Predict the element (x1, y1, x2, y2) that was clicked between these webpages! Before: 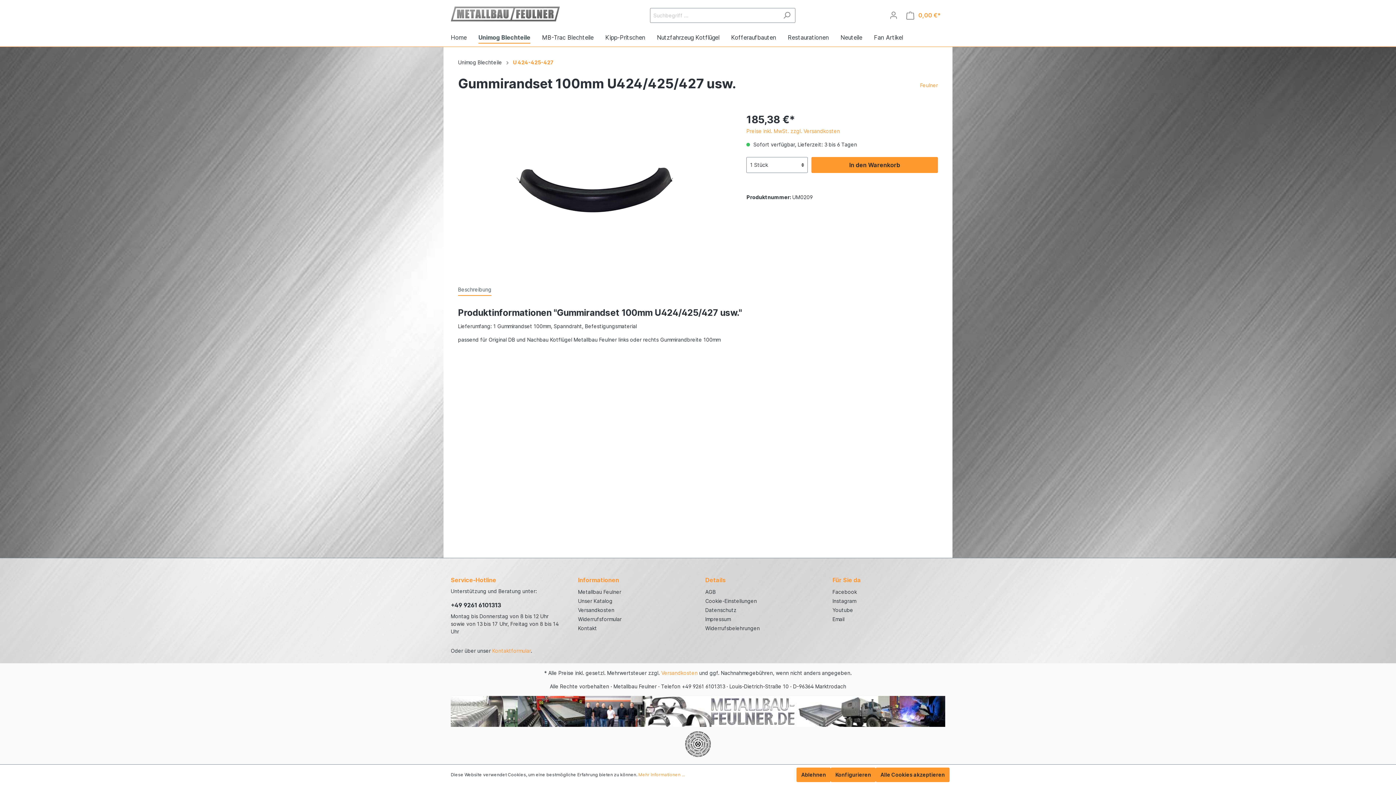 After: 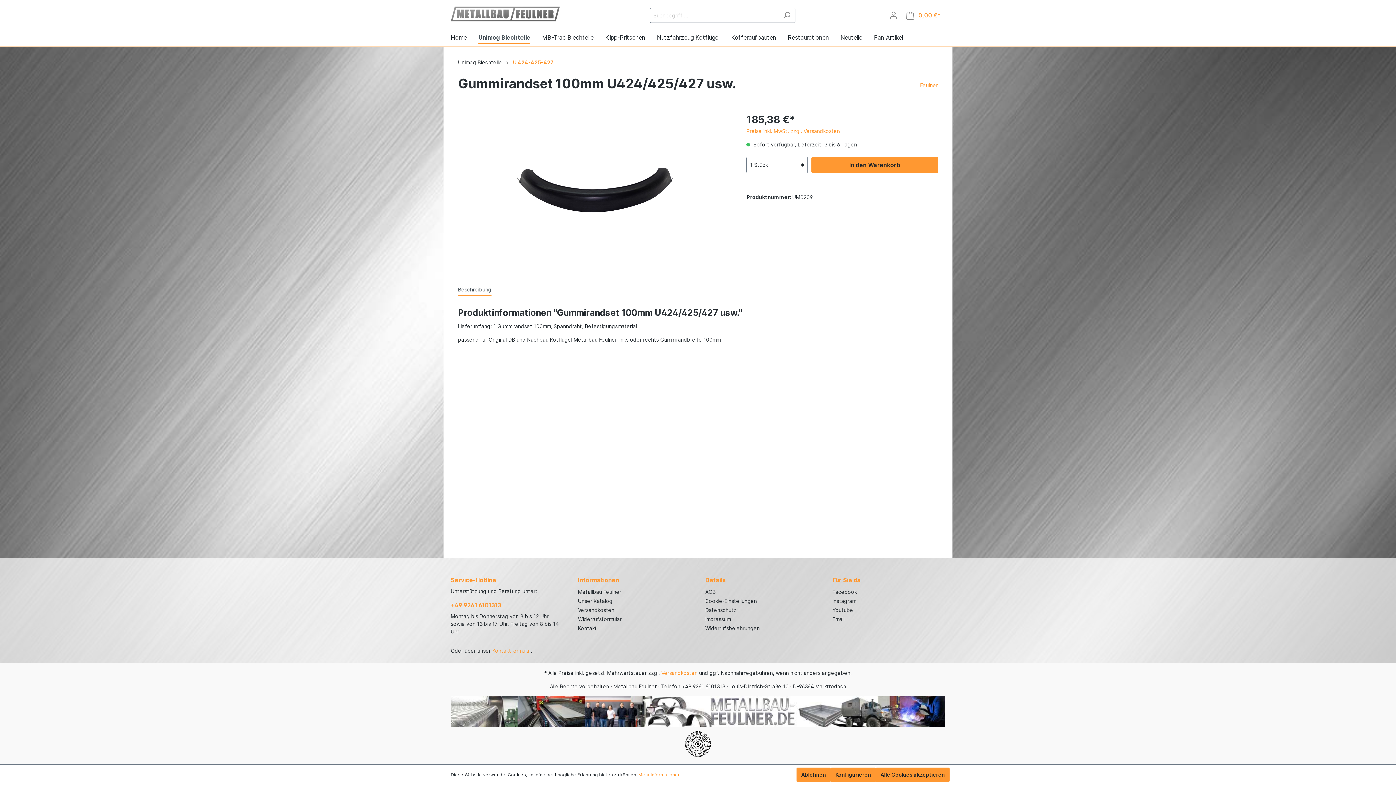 Action: bbox: (450, 601, 563, 609) label: +49 9261 6101313